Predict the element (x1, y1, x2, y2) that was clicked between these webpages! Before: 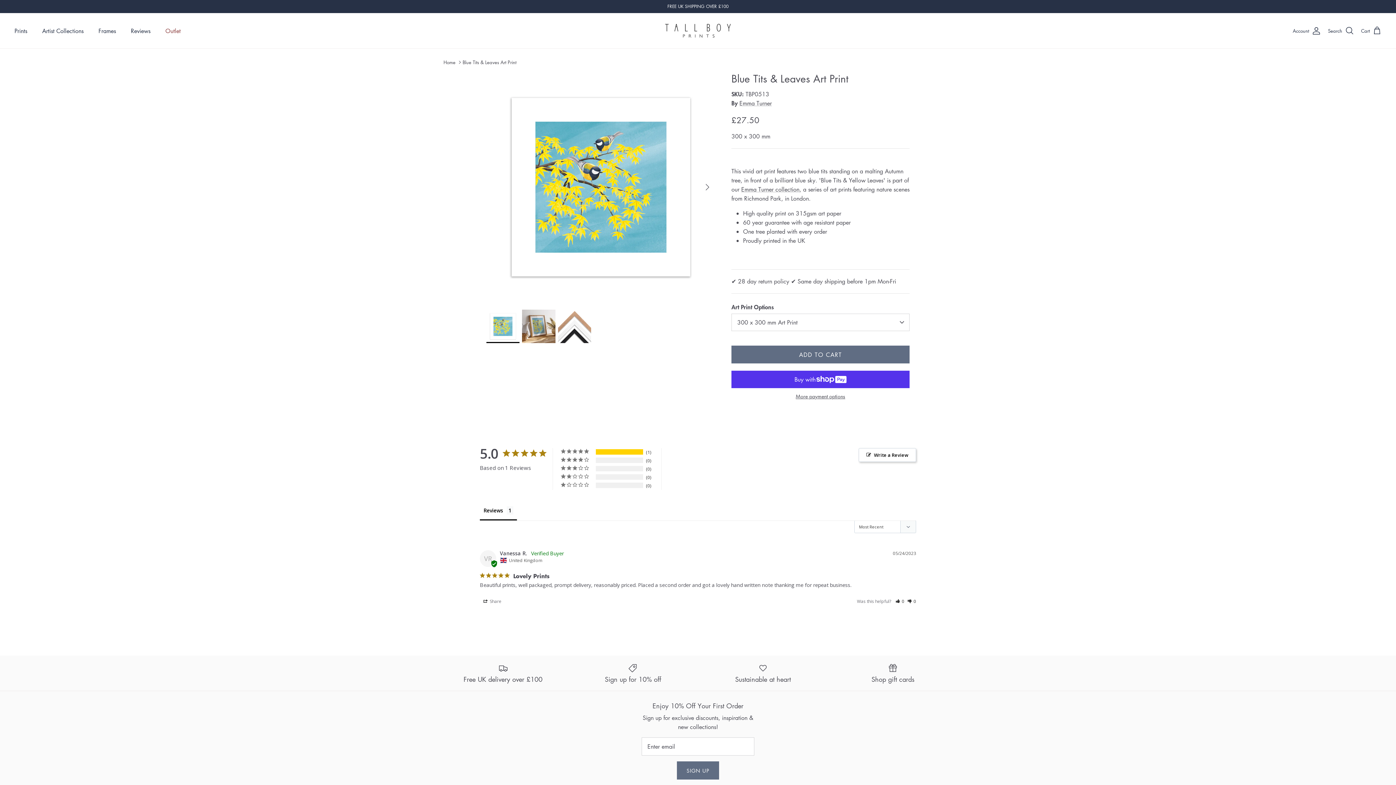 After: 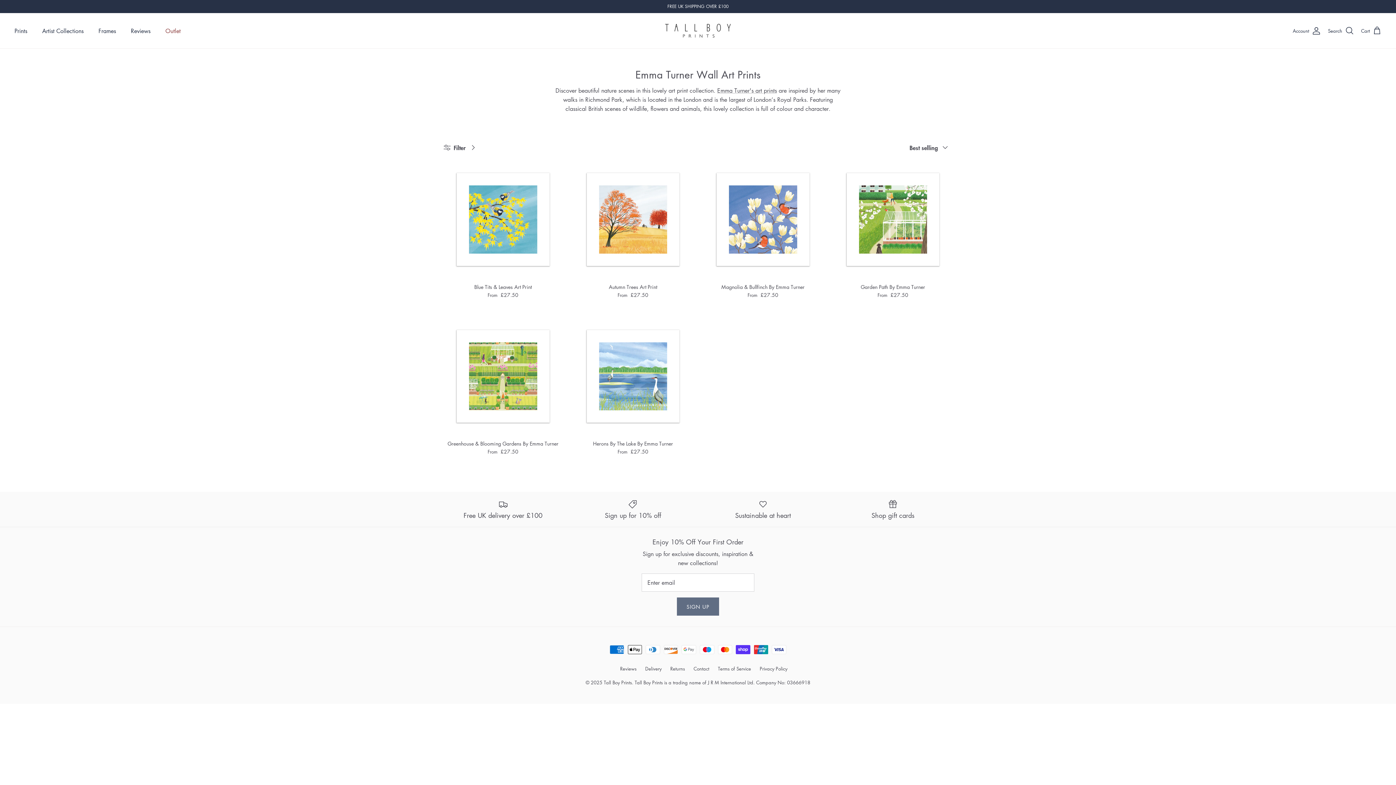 Action: bbox: (741, 185, 799, 193) label: Emma Turner collection